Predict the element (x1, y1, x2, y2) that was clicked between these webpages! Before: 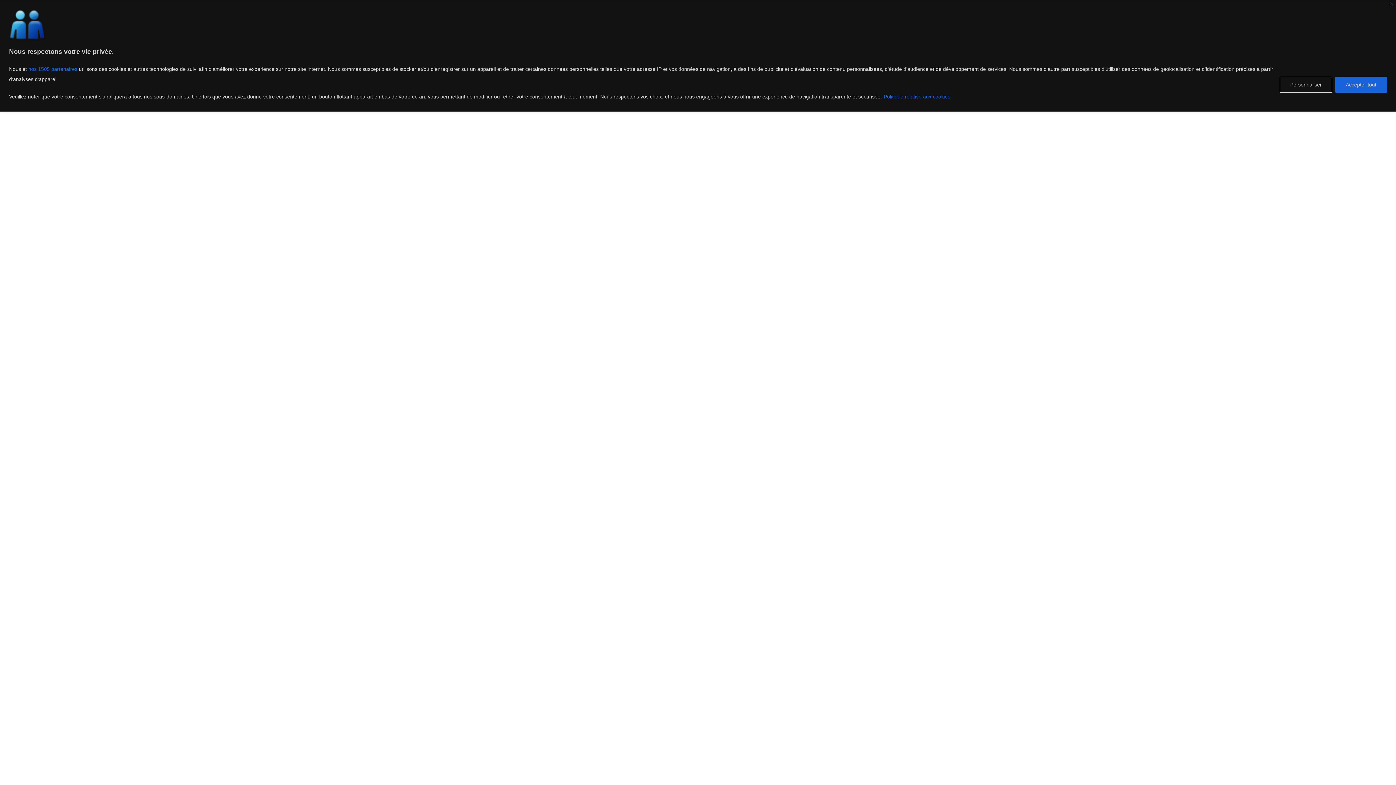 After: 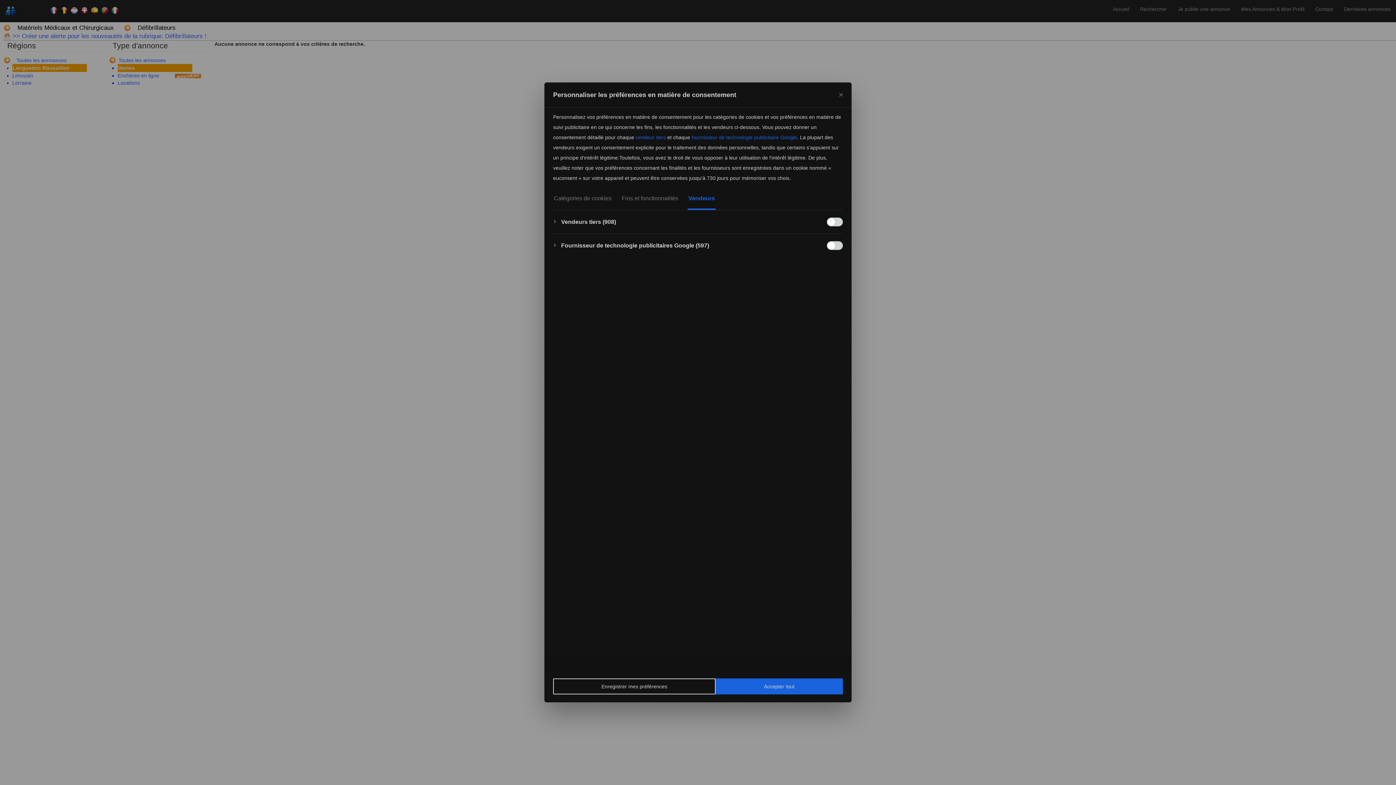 Action: bbox: (28, 64, 77, 73) label: nos 1505 partenaires